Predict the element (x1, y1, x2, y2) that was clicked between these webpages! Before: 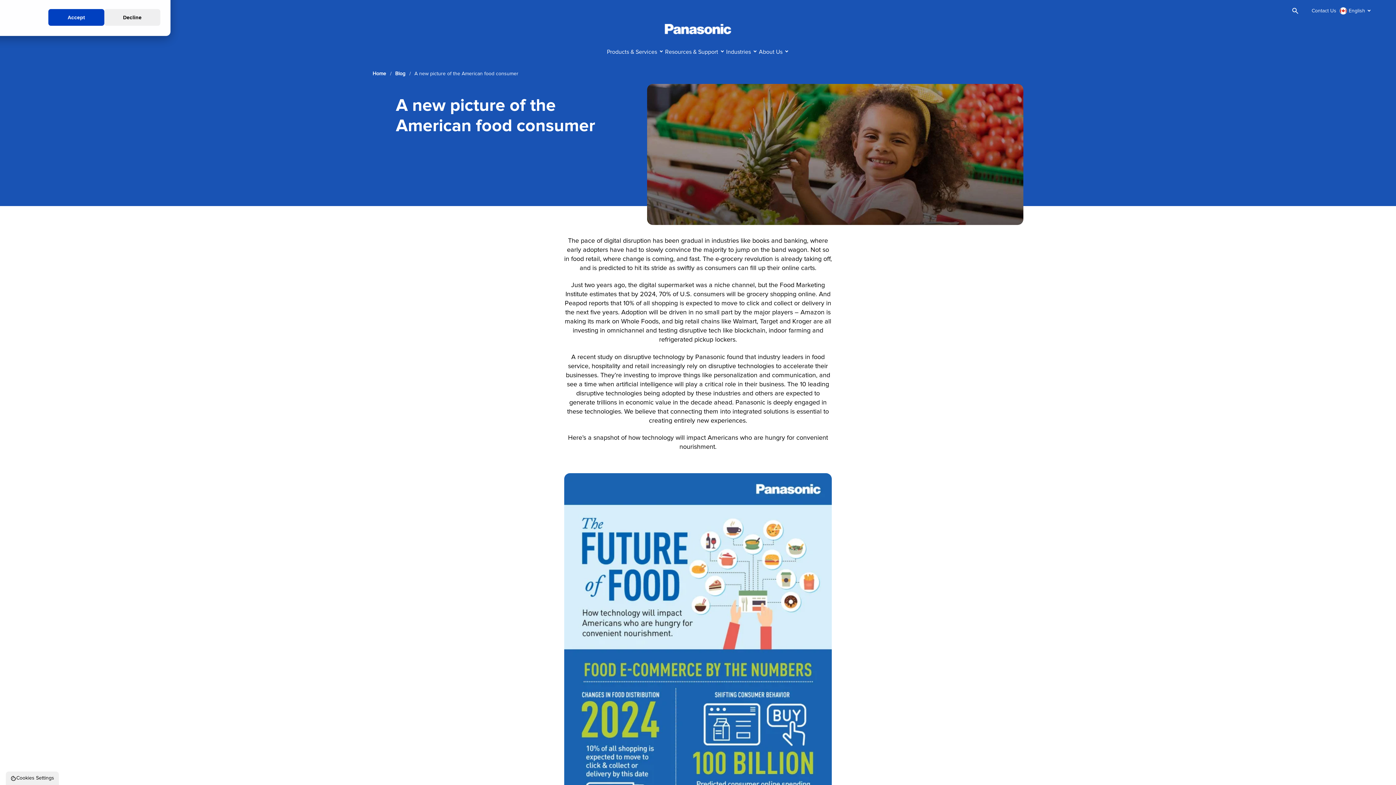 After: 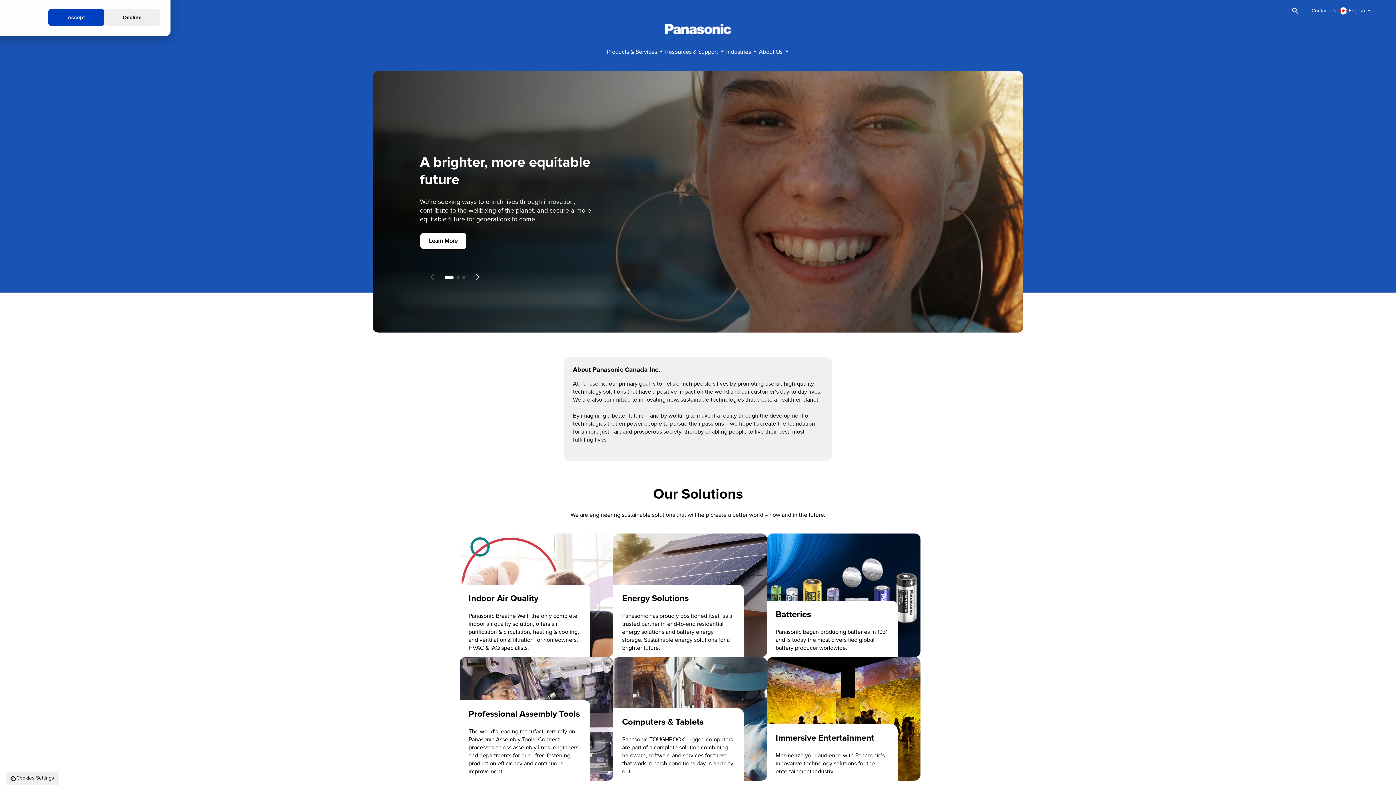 Action: label: Home bbox: (372, 70, 395, 76)